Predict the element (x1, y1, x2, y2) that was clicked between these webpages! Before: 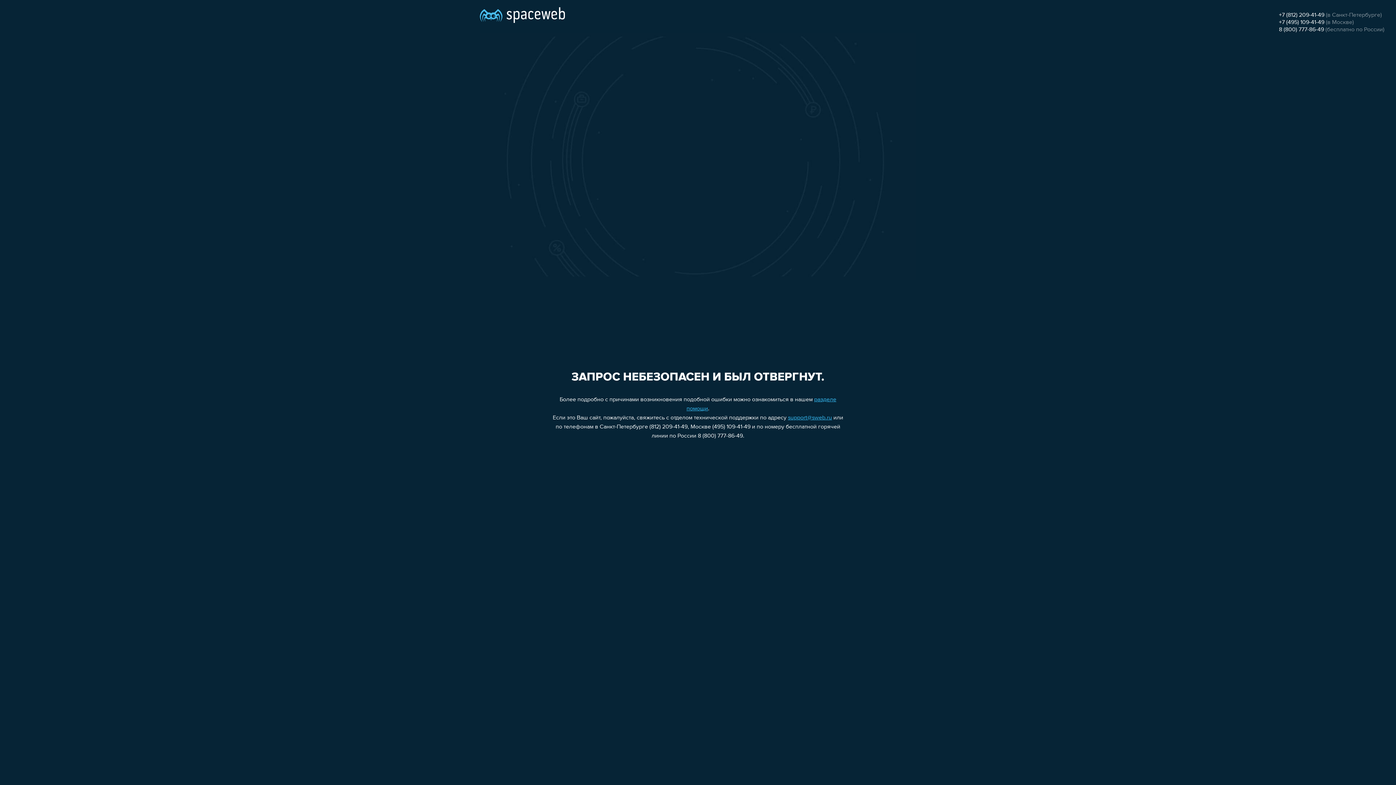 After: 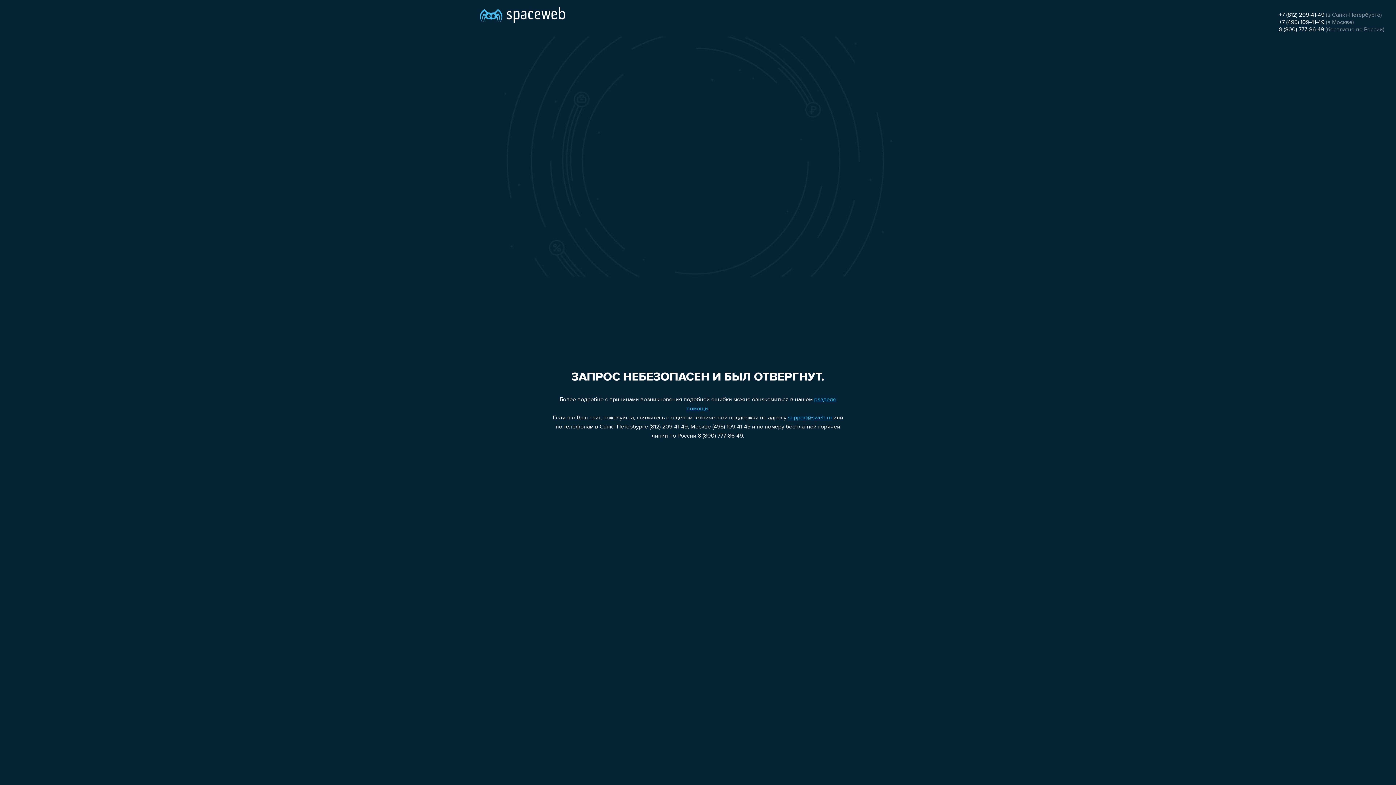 Action: label: +7 (812) 209-41-49 bbox: (1279, 12, 1324, 18)